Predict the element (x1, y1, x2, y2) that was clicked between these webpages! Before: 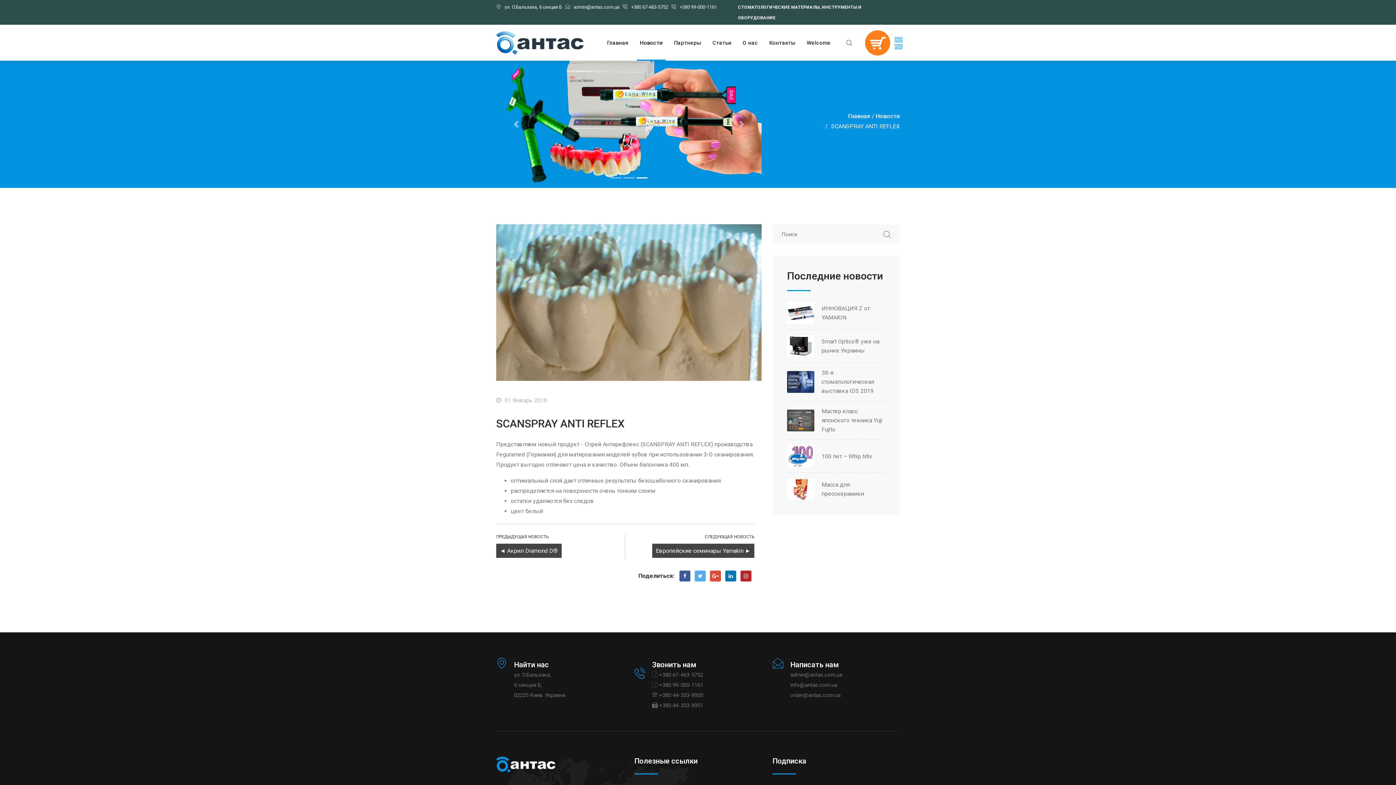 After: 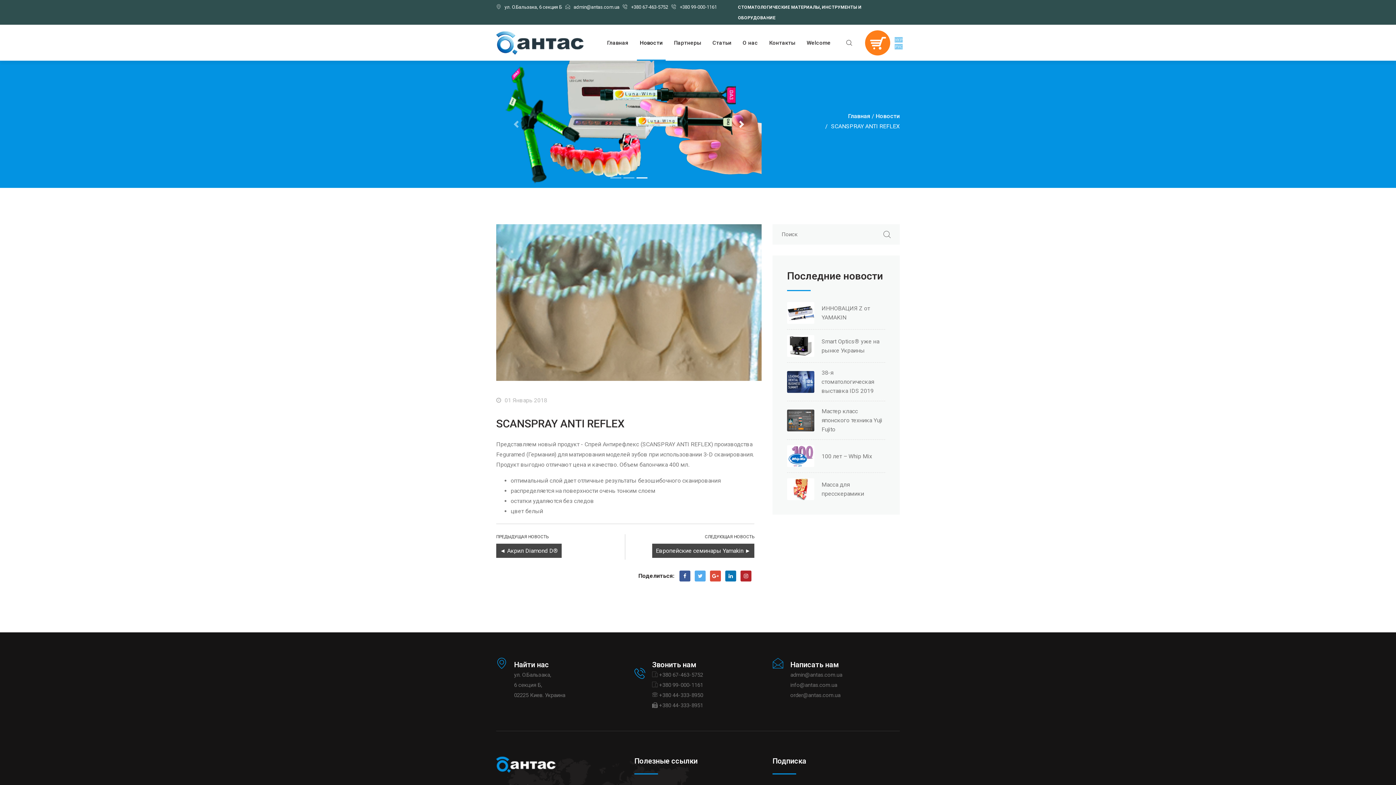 Action: bbox: (722, 60, 761, 188) label: Next